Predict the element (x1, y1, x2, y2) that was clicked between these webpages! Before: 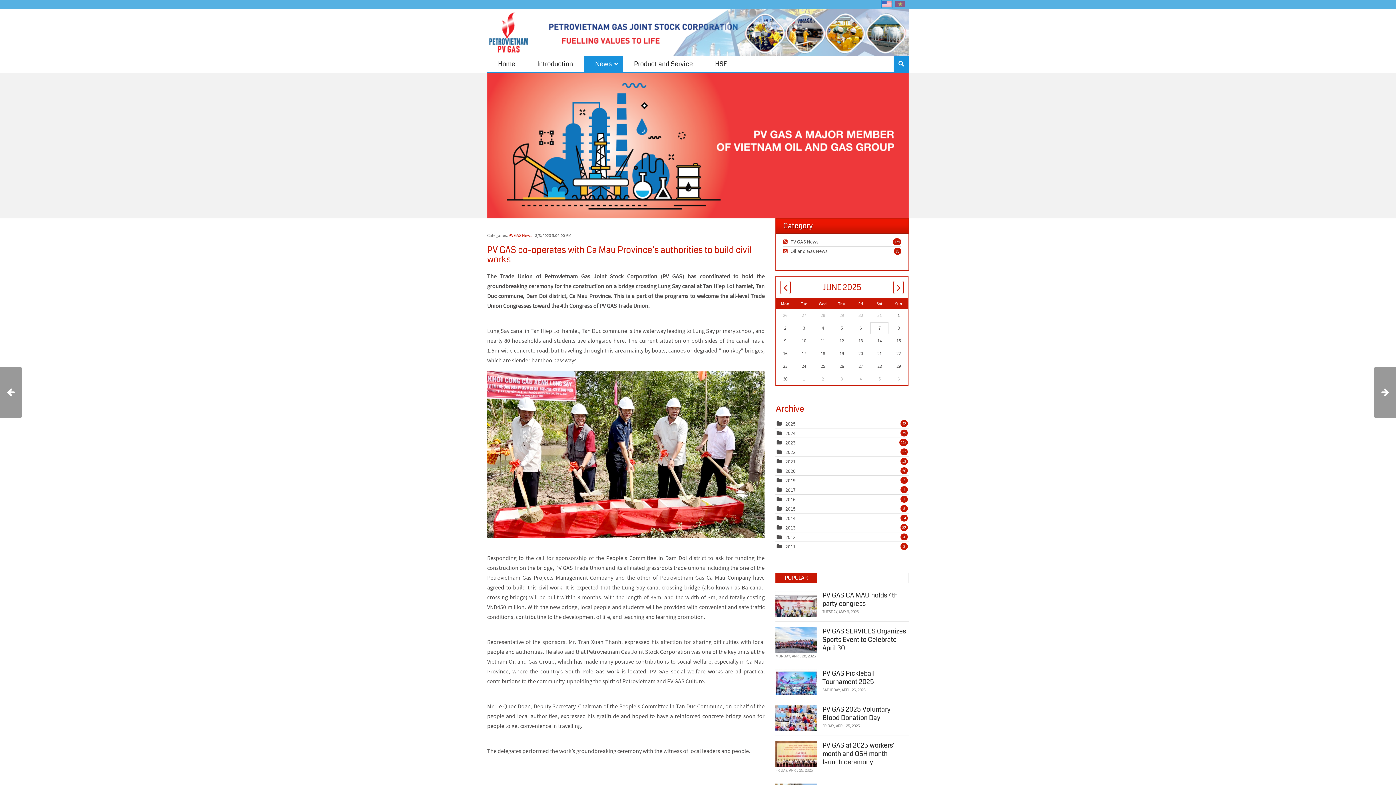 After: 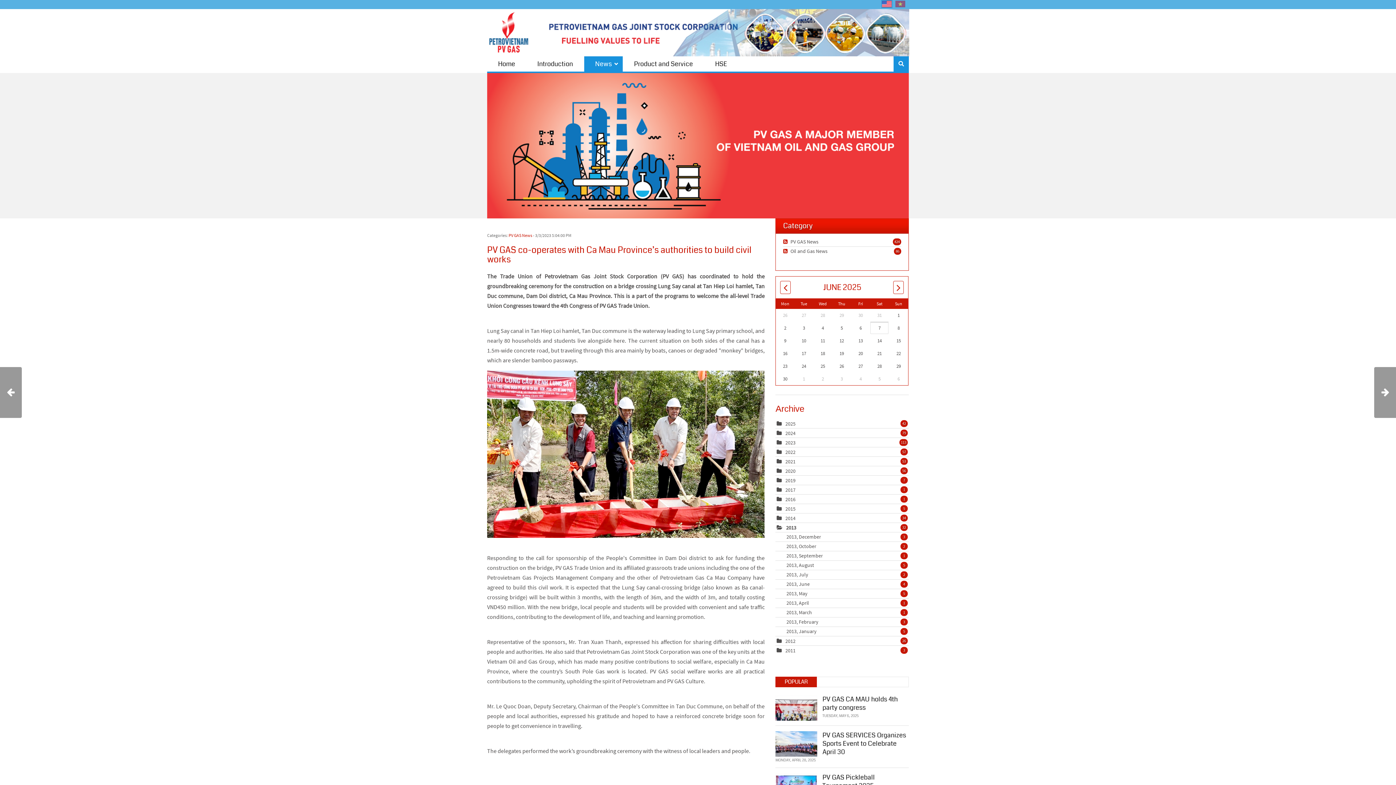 Action: bbox: (776, 524, 784, 531)